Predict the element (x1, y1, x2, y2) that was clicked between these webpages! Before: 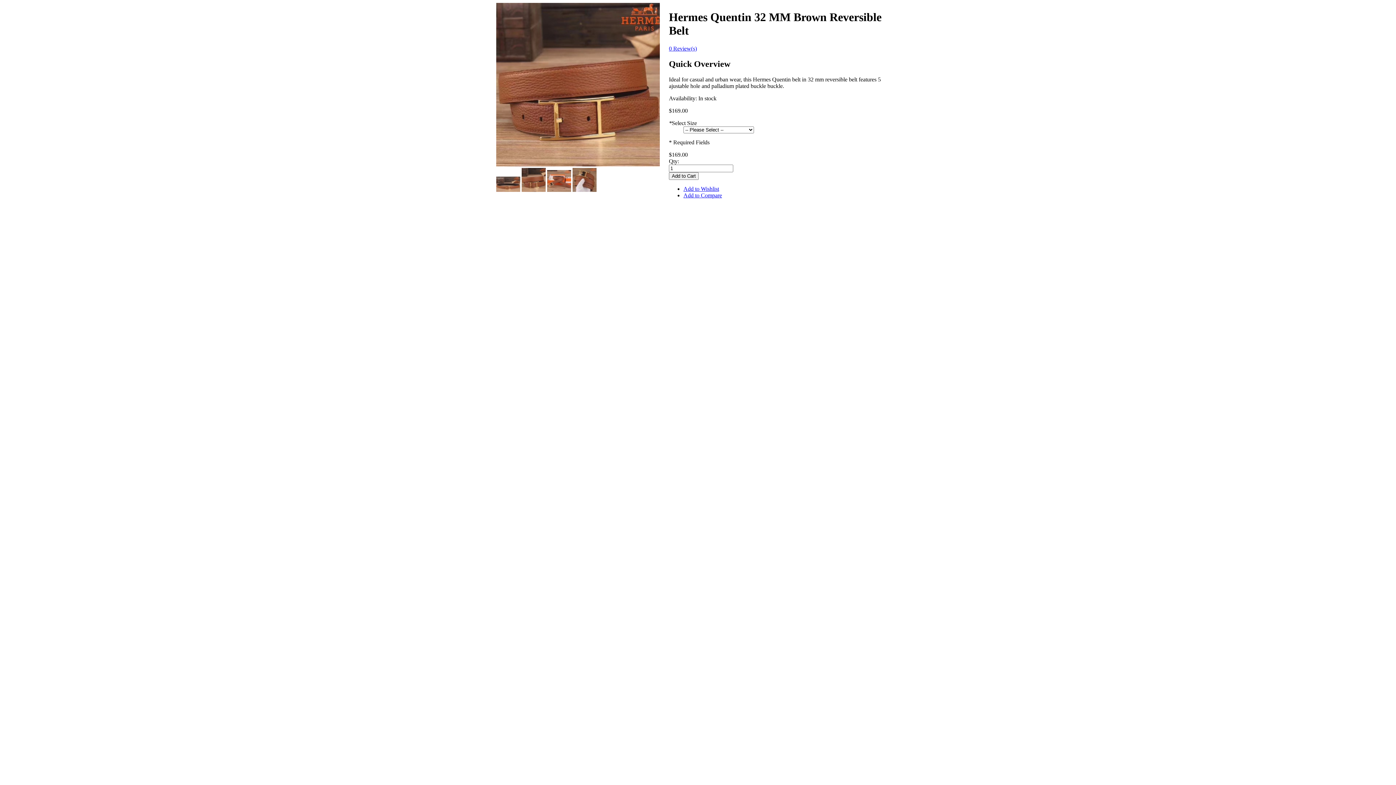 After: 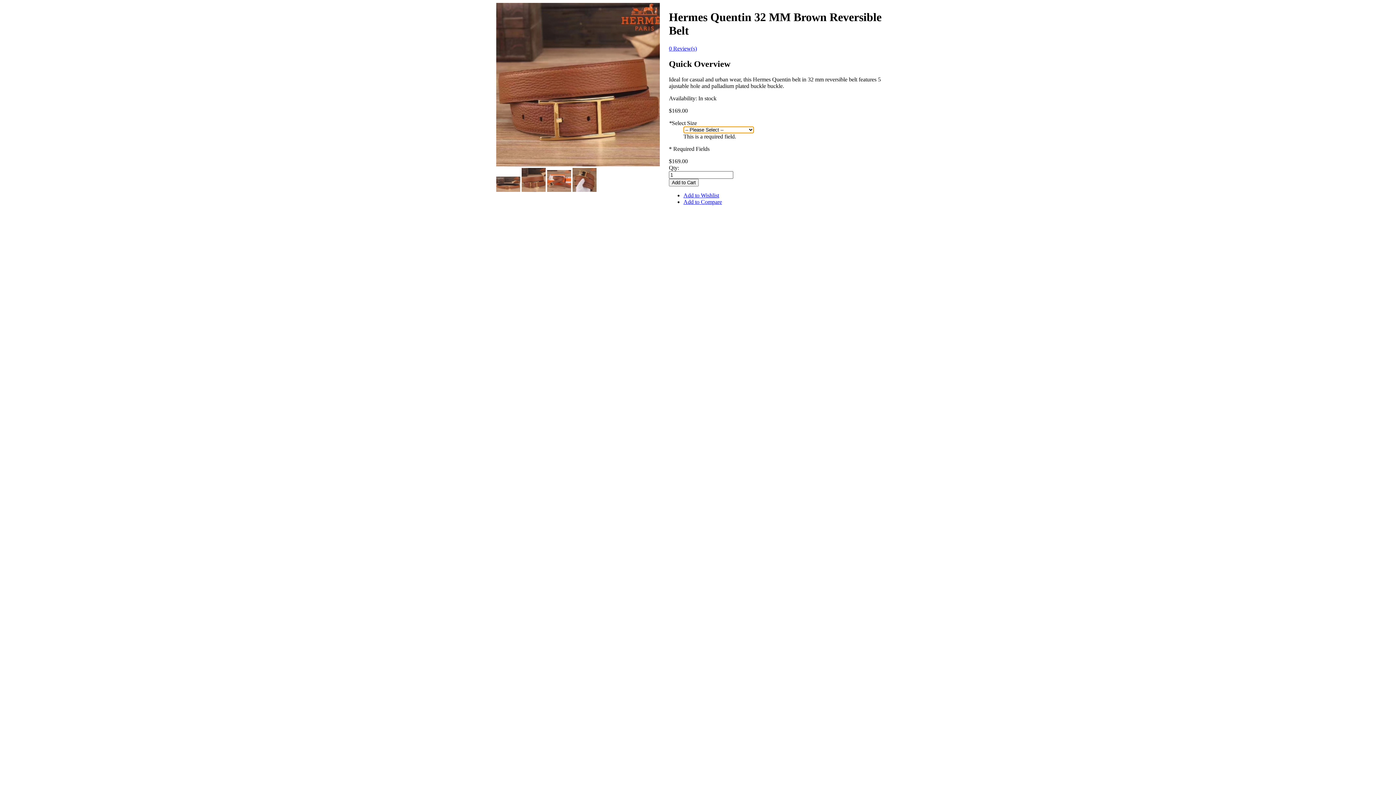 Action: label: Add to Cart bbox: (669, 172, 698, 179)